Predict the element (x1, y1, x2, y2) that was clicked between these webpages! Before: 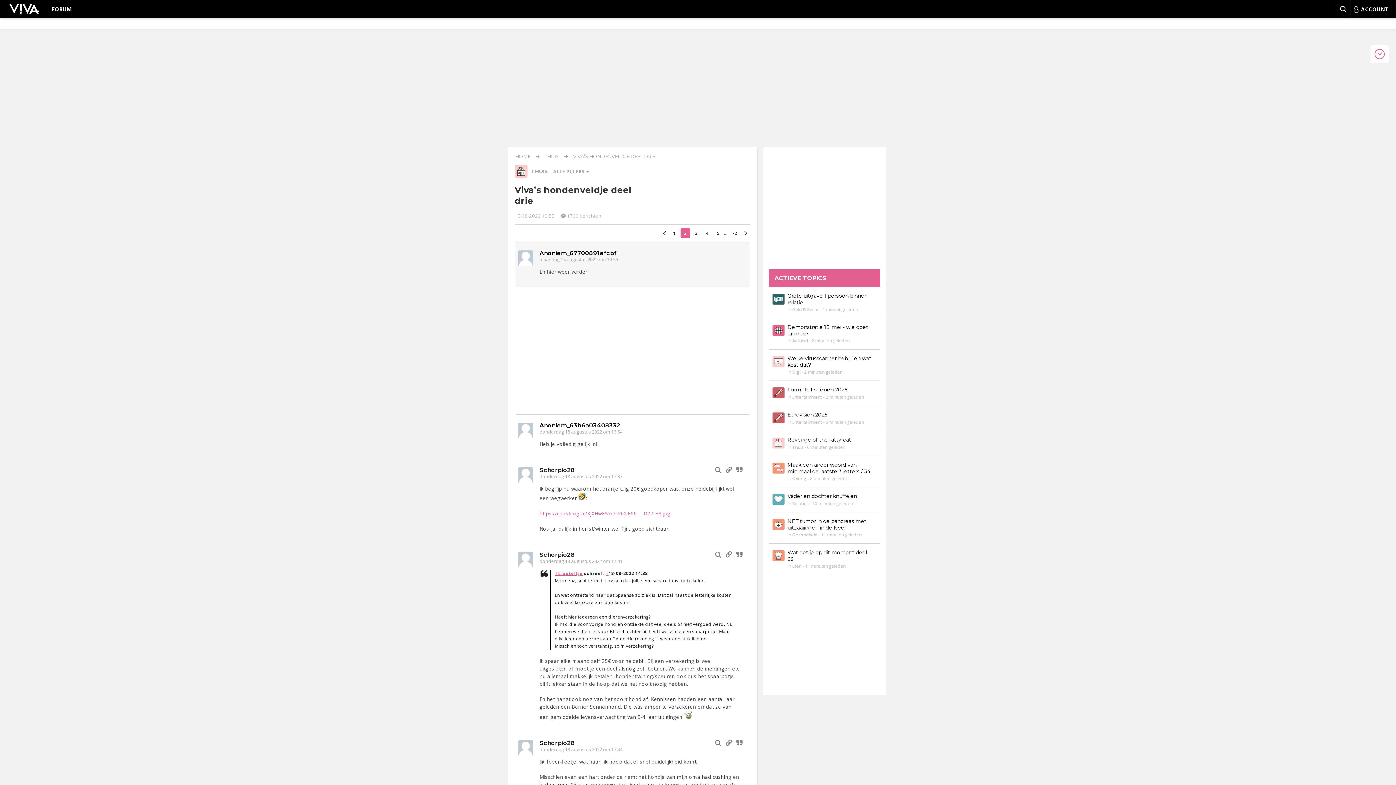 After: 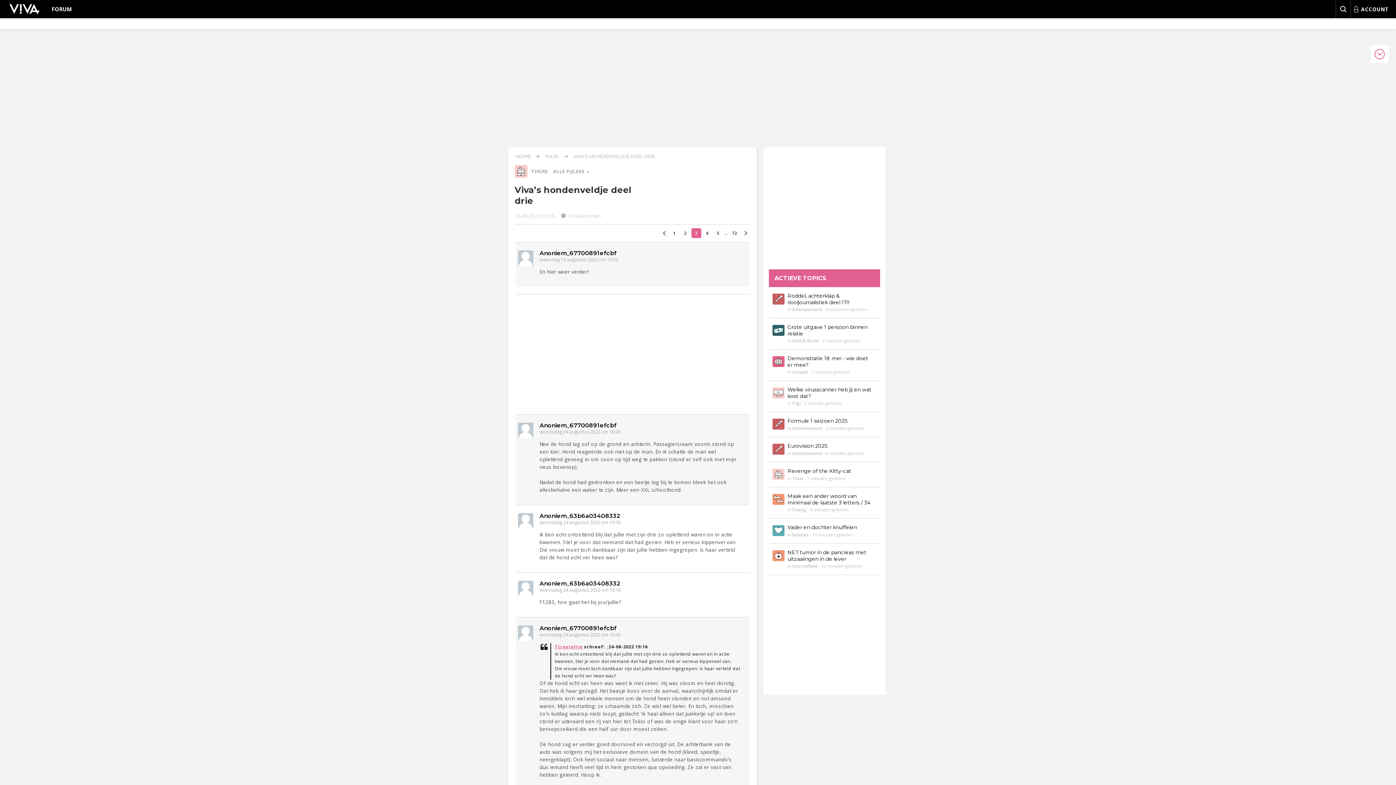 Action: label: 3 bbox: (691, 228, 701, 238)